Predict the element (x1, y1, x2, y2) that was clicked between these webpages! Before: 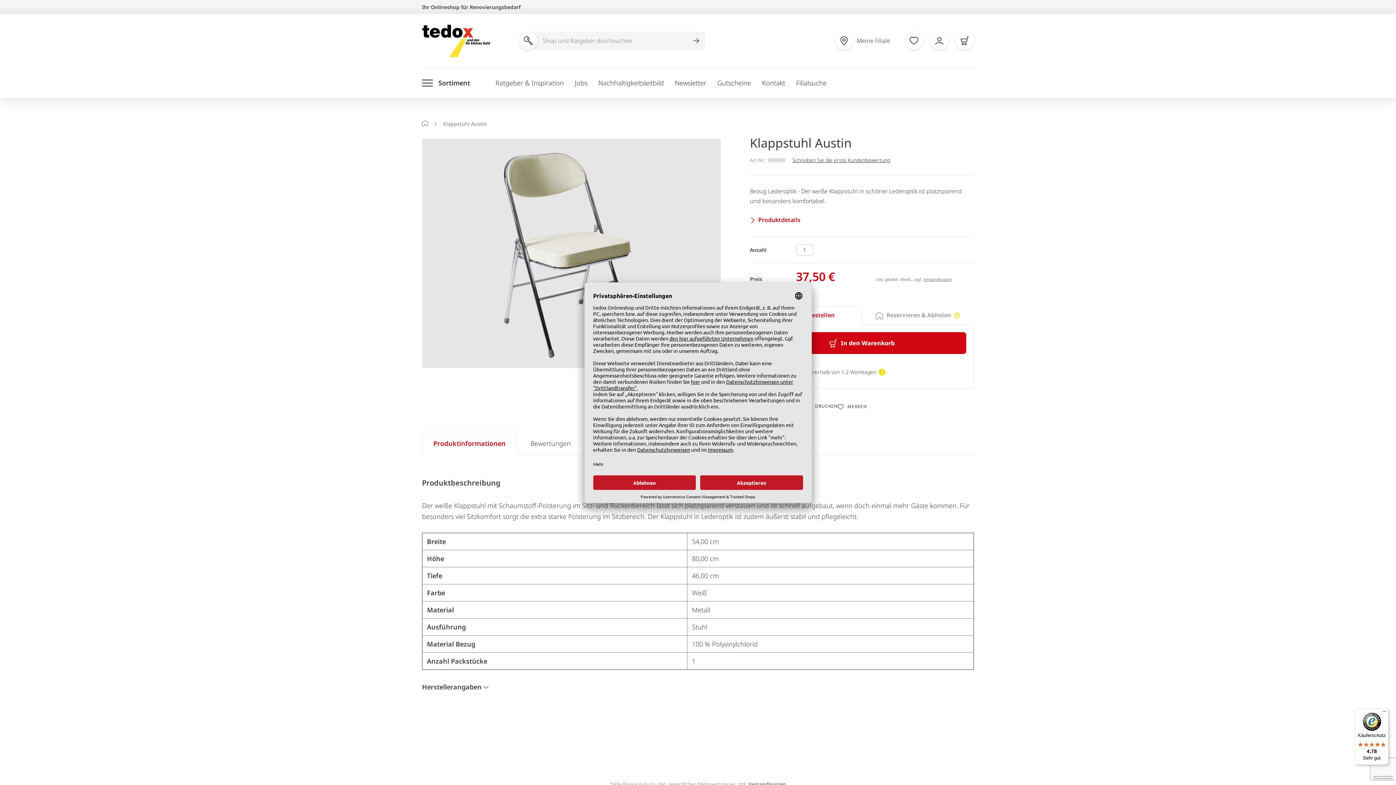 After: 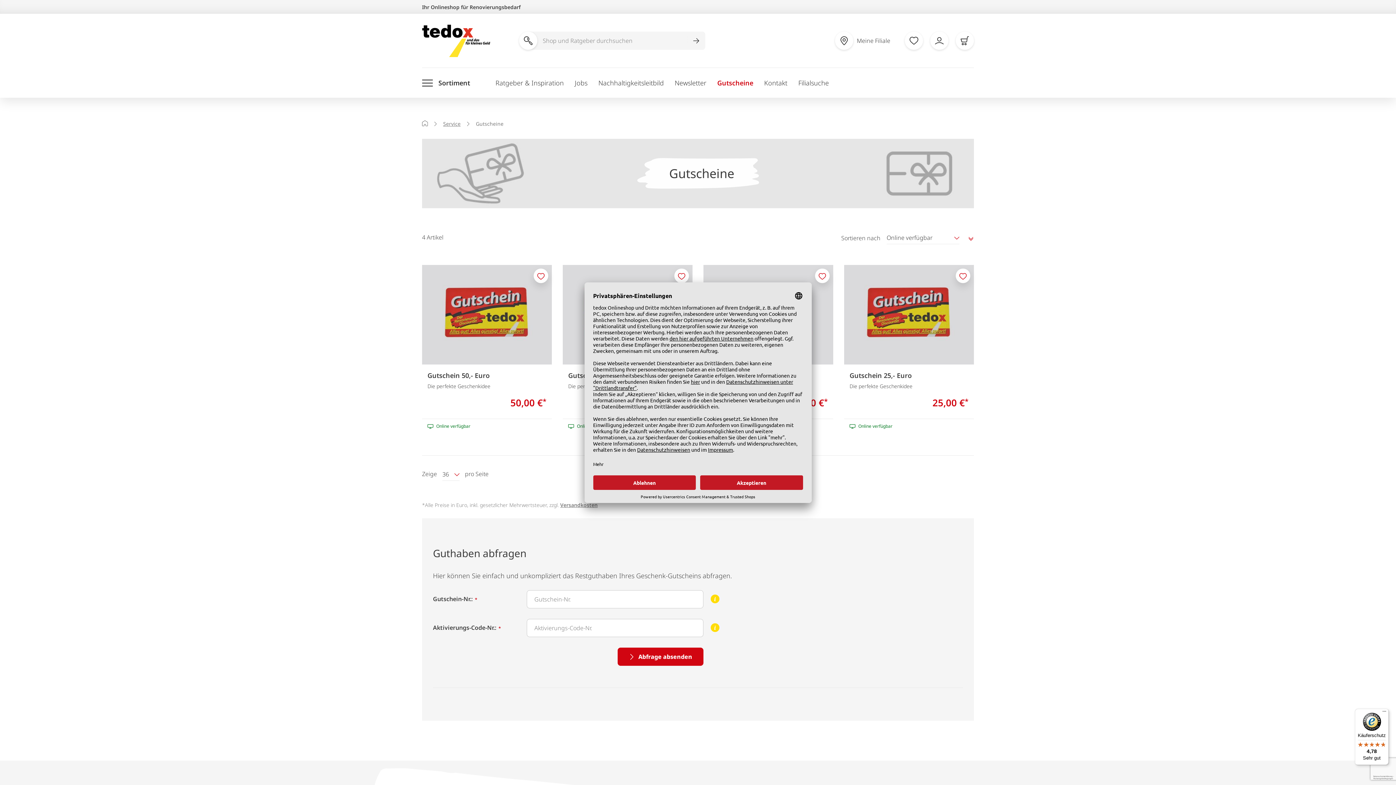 Action: label: Gutscheine bbox: (717, 78, 751, 87)